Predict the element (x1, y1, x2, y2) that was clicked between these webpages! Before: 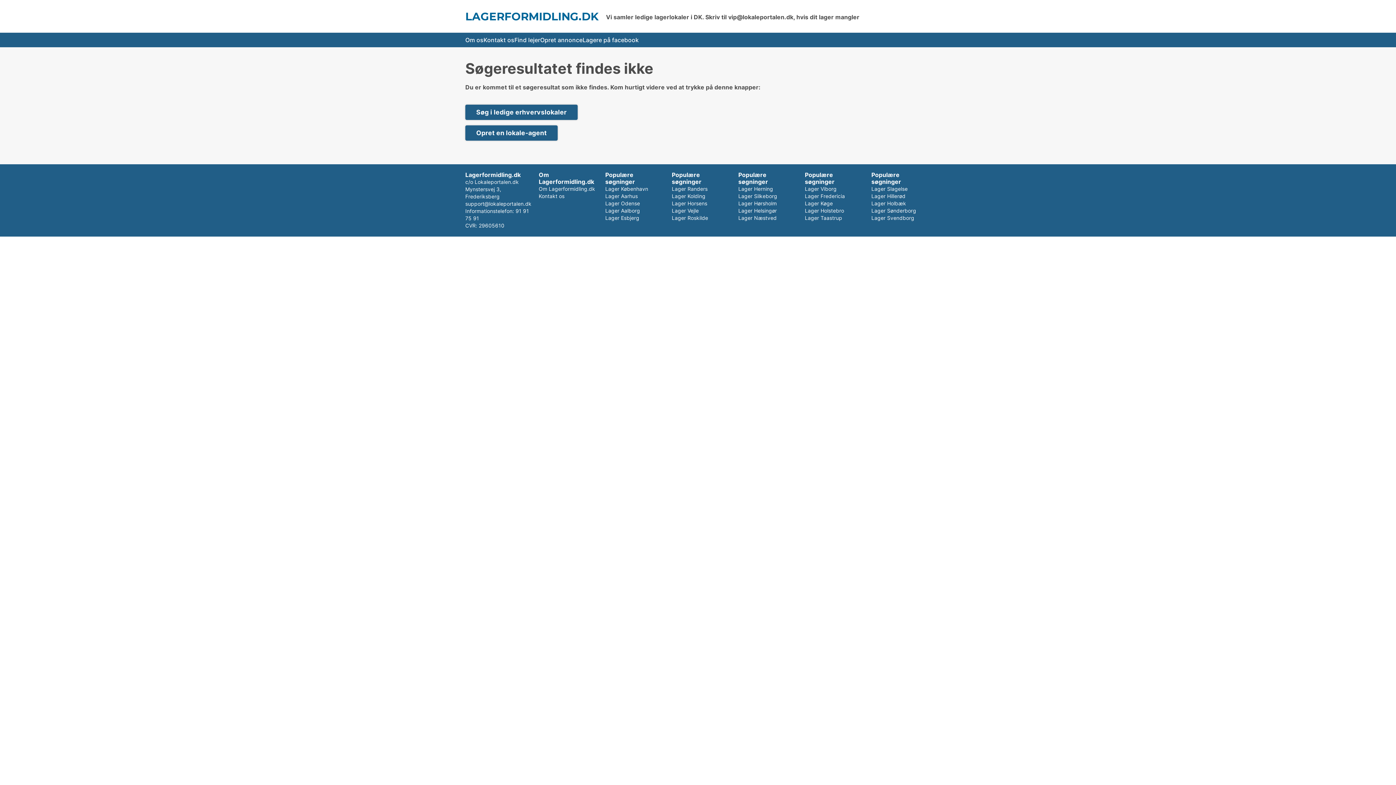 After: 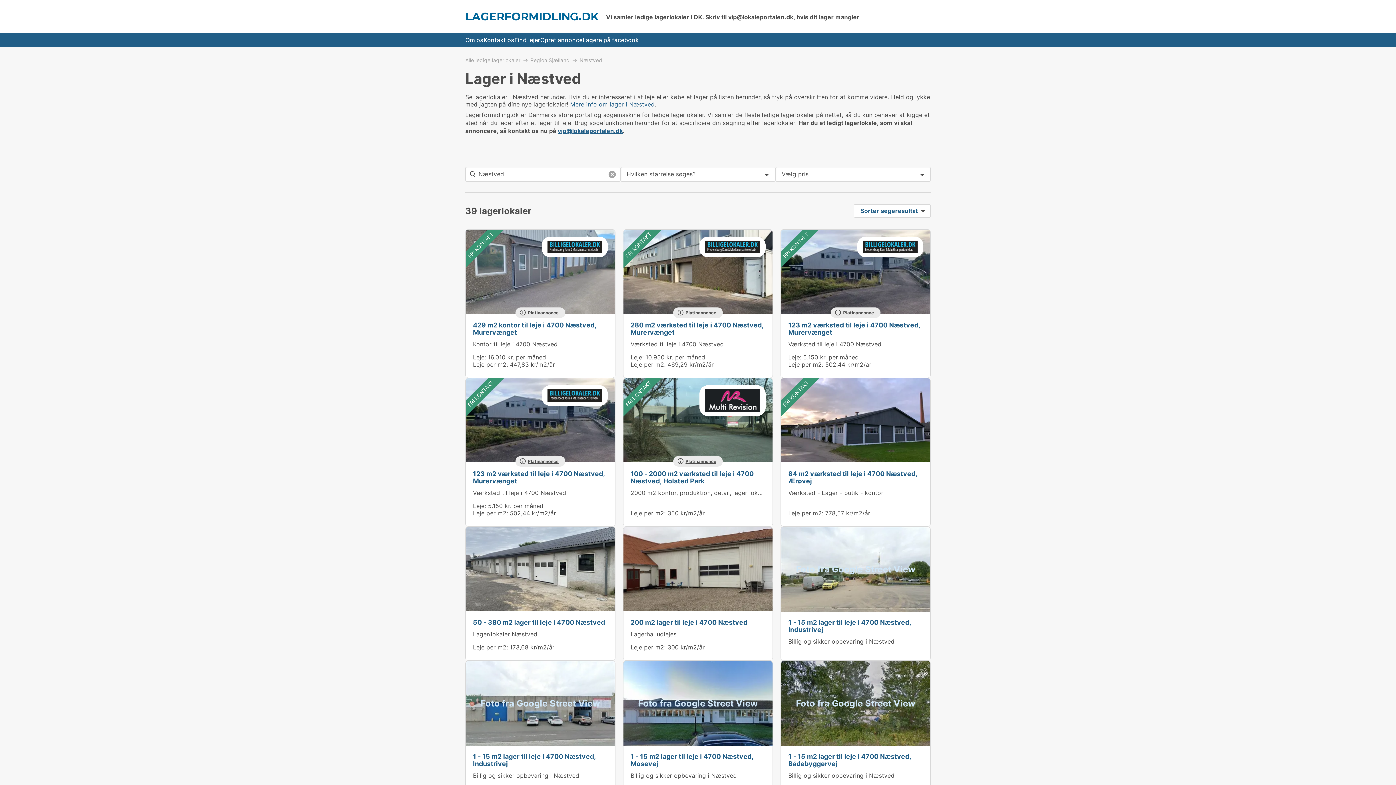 Action: label: Lager Næstved bbox: (738, 214, 776, 221)